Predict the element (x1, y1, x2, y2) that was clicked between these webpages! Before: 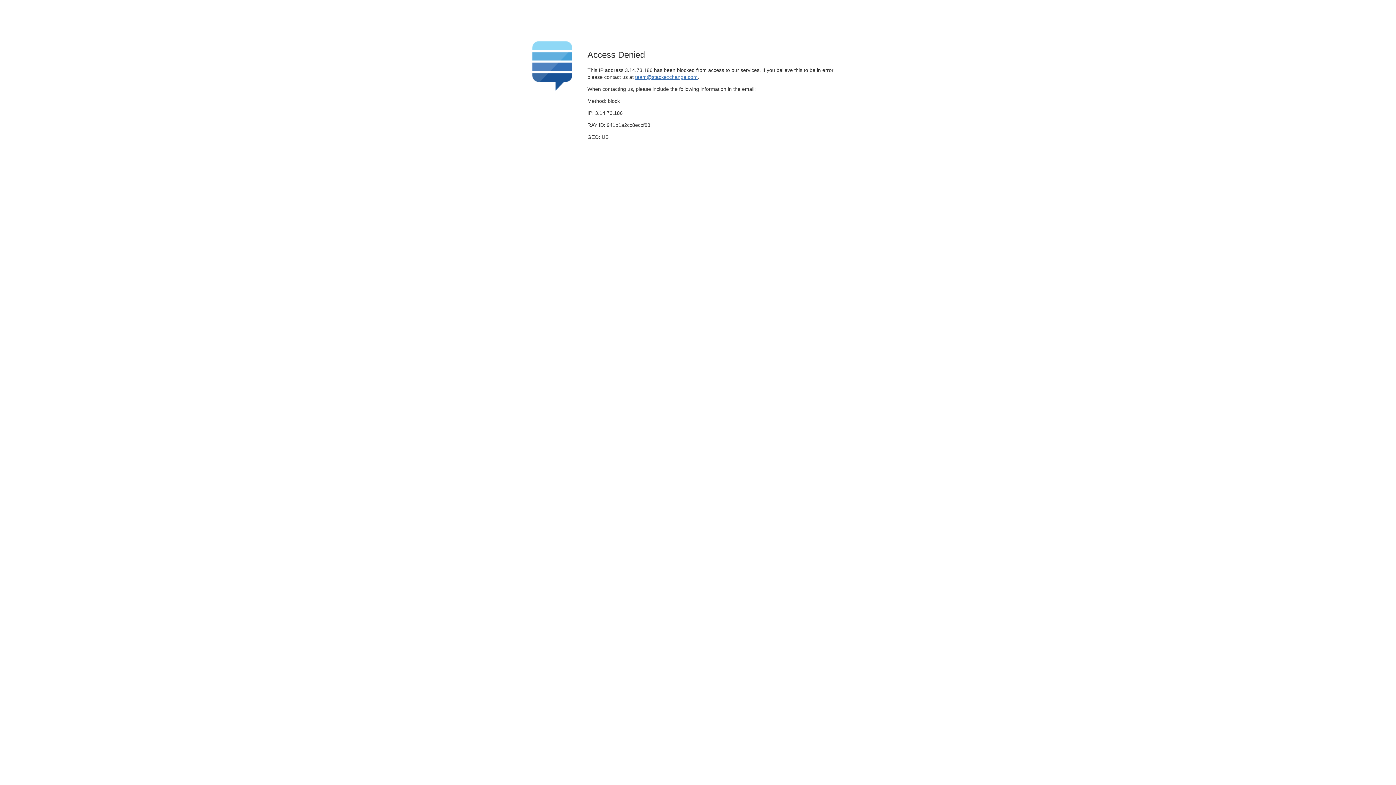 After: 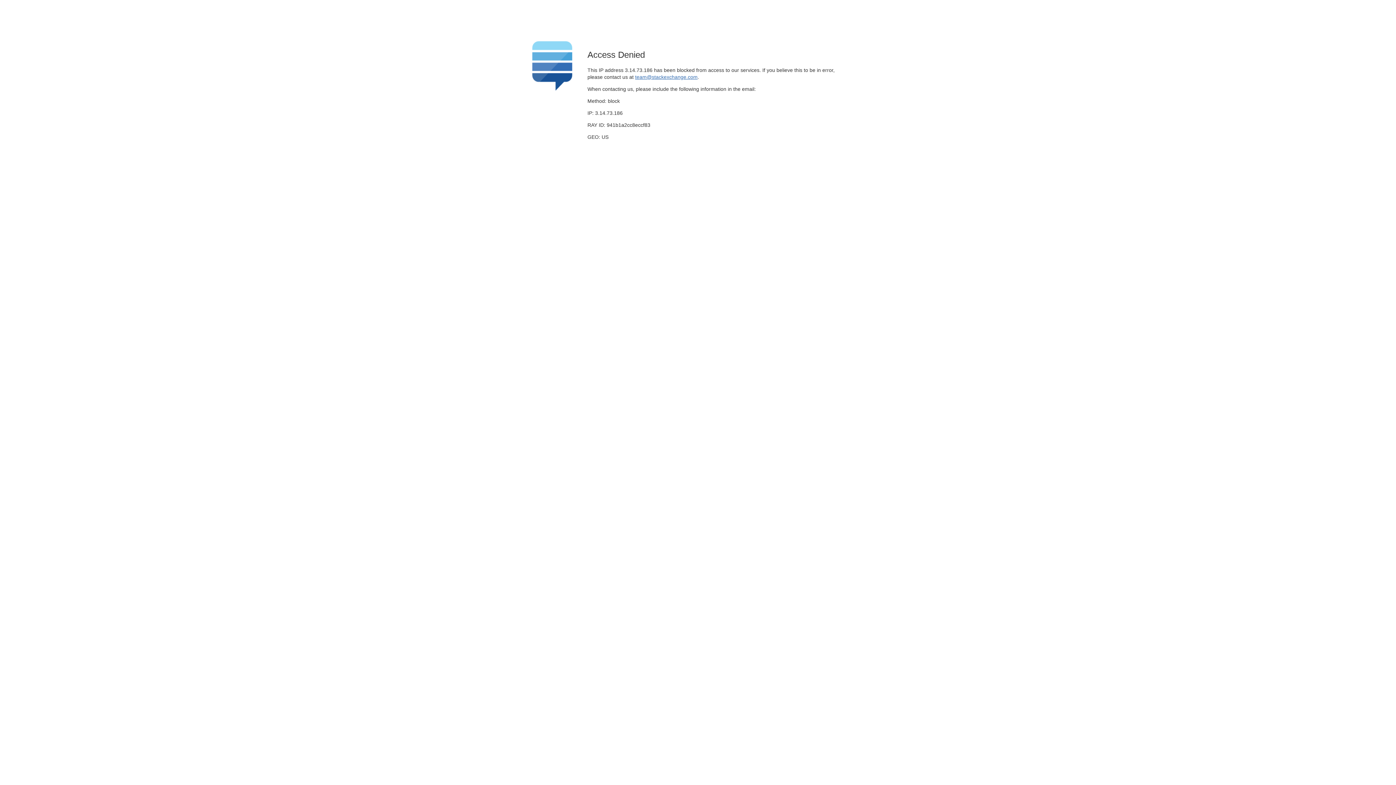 Action: label: team@stackexchange.com bbox: (635, 74, 697, 79)